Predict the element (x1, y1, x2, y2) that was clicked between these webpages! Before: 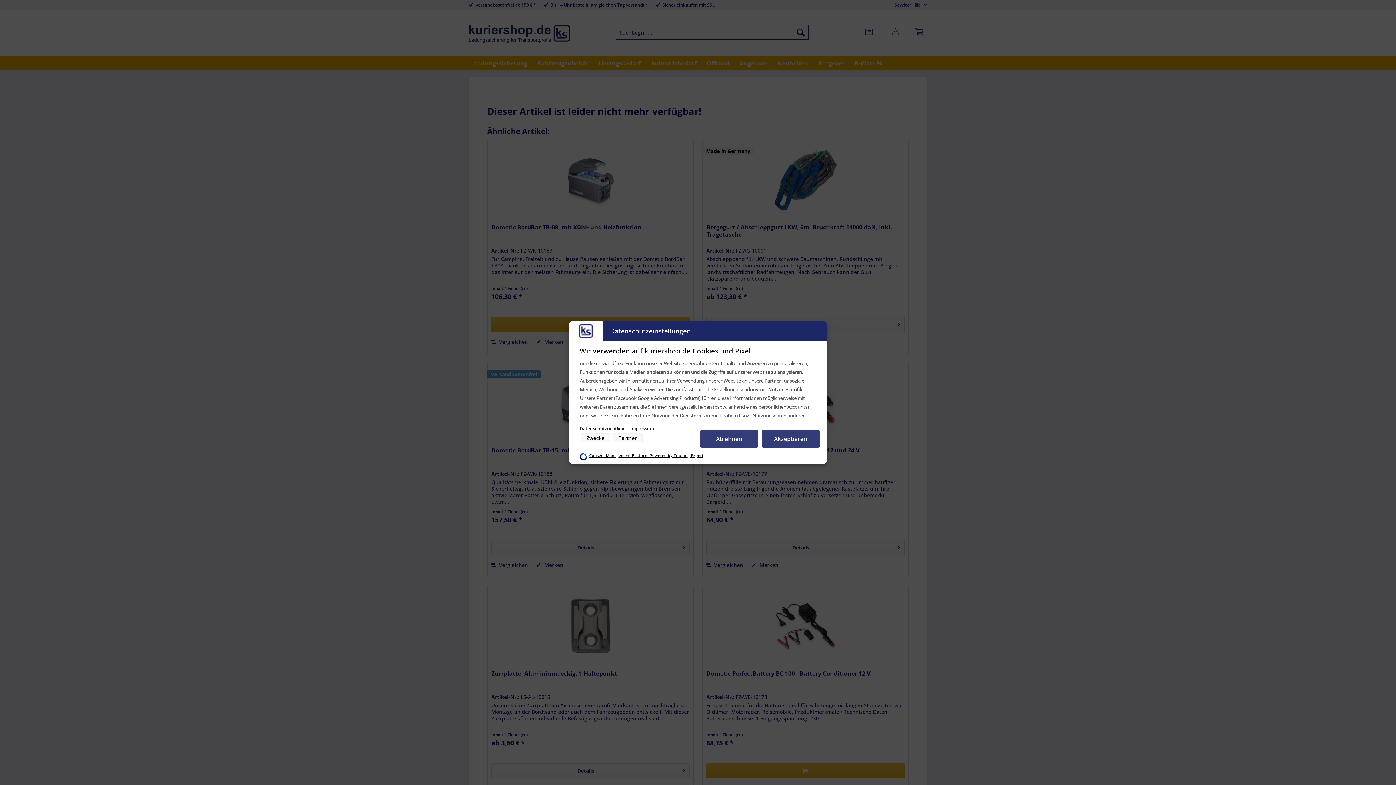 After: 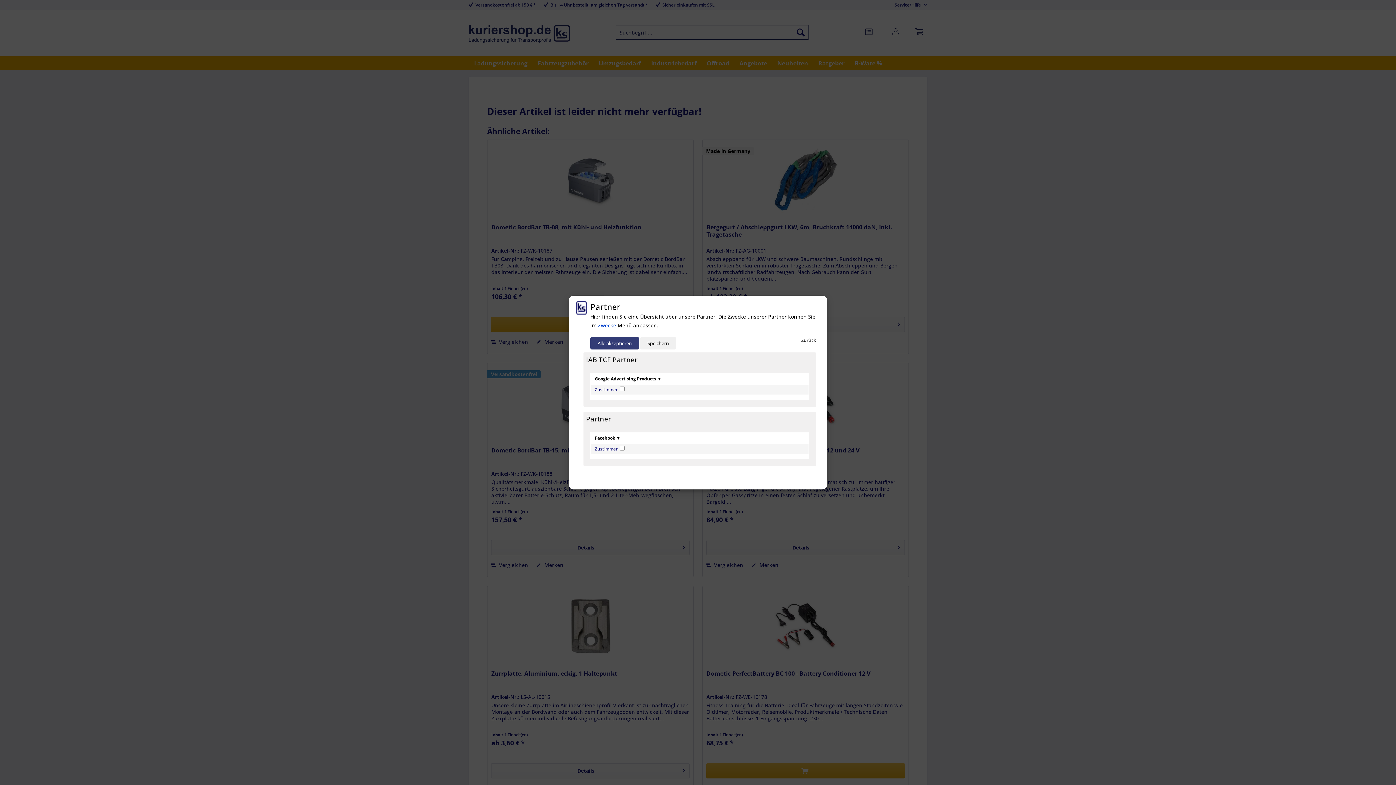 Action: bbox: (612, 433, 642, 442) label: Partner